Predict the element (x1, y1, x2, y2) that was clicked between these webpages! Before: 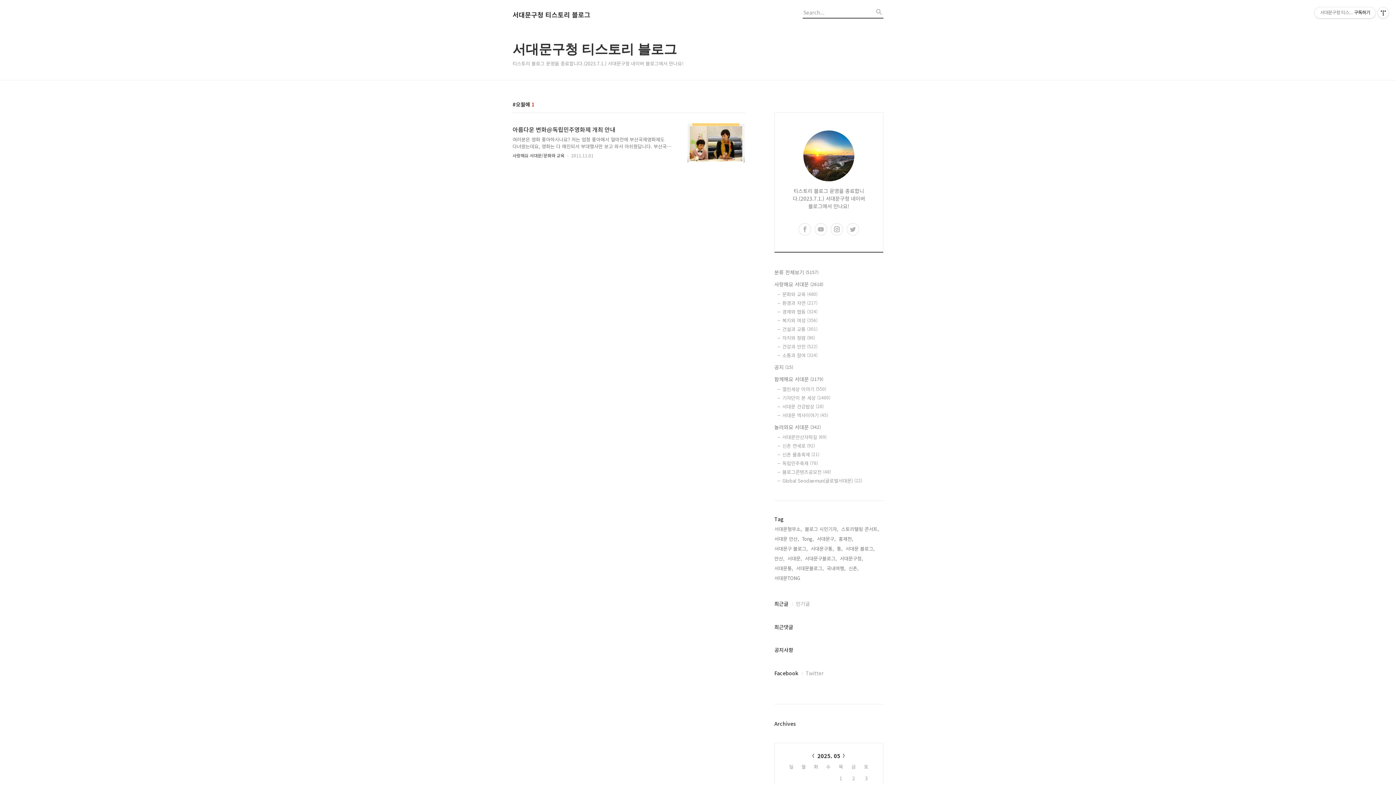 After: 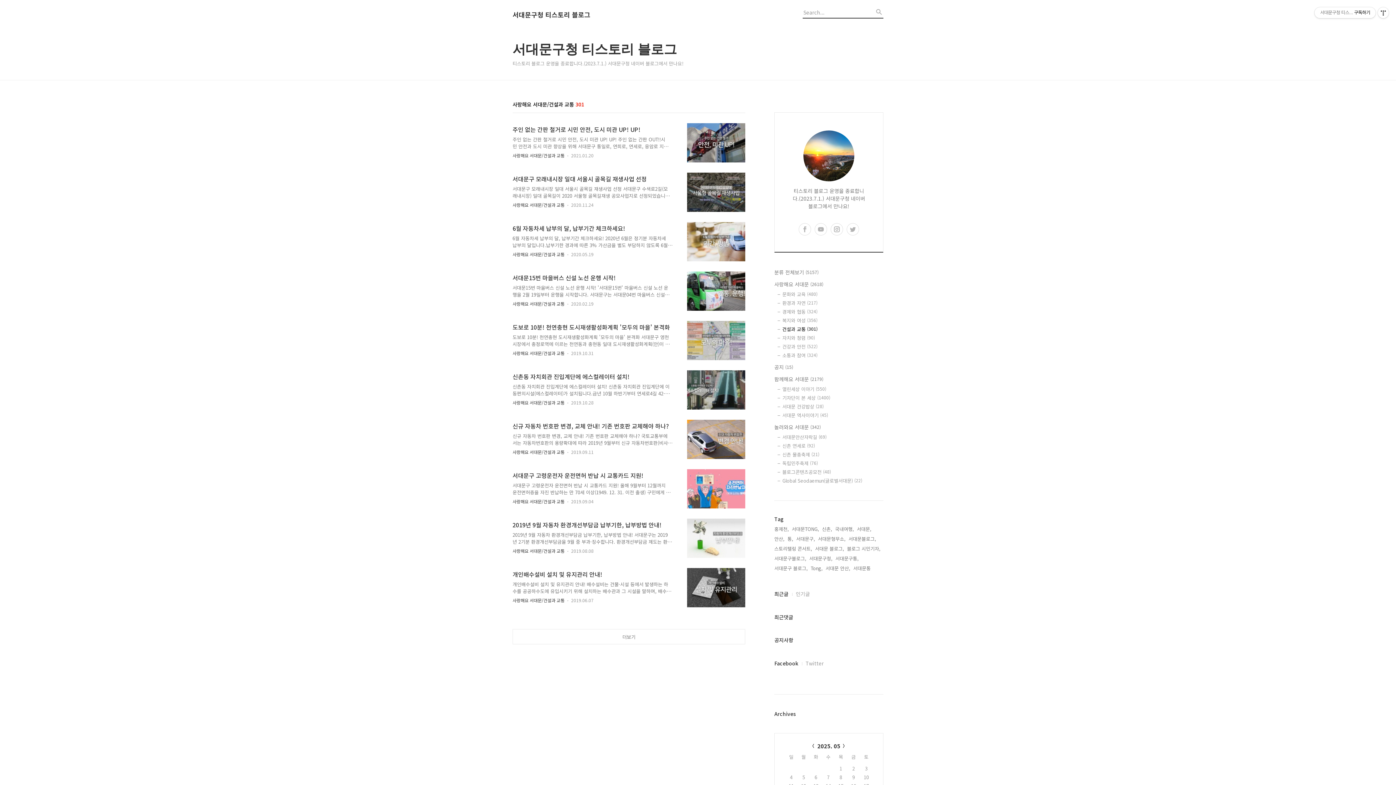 Action: label: 건설과 교통 (301) bbox: (782, 325, 883, 332)